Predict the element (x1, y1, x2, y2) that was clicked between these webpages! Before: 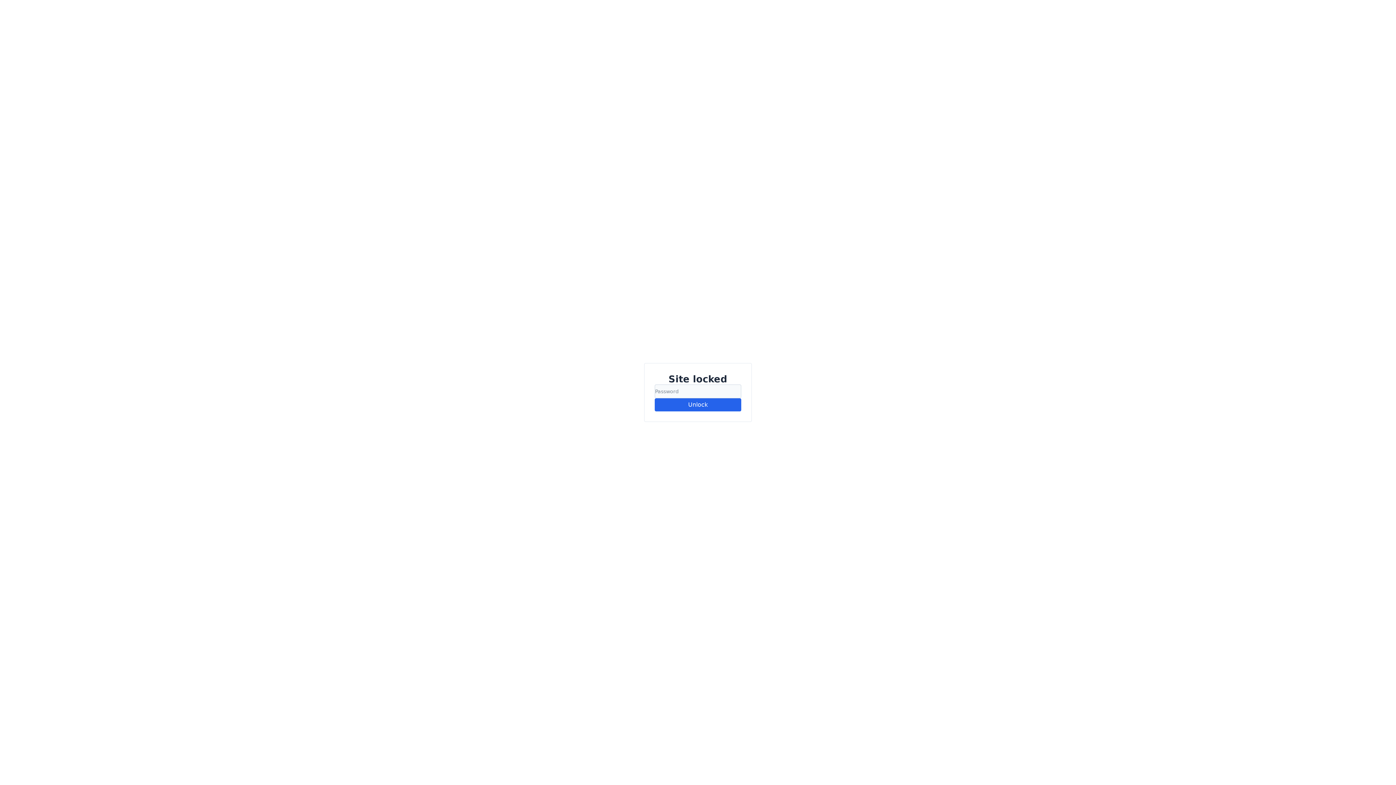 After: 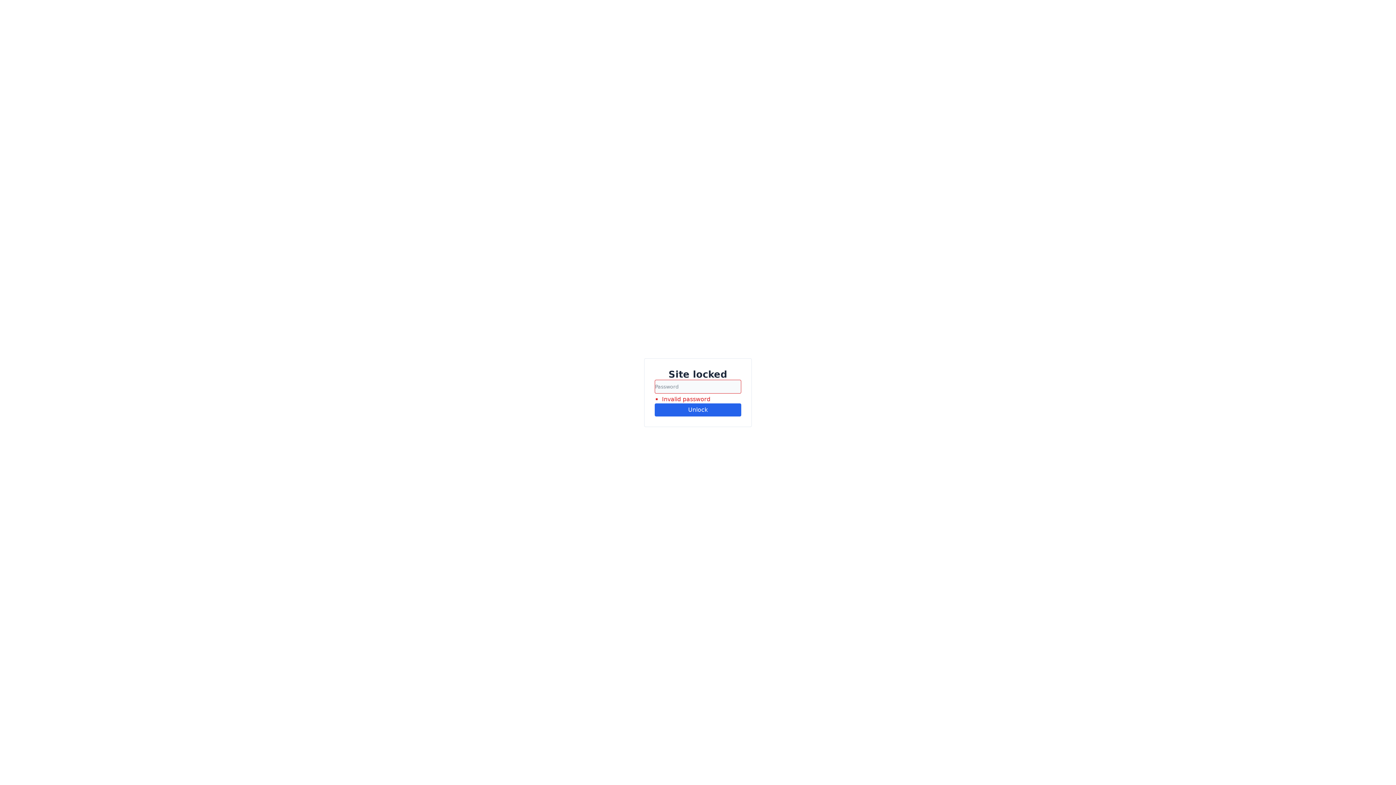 Action: bbox: (654, 398, 741, 411) label: Unlock